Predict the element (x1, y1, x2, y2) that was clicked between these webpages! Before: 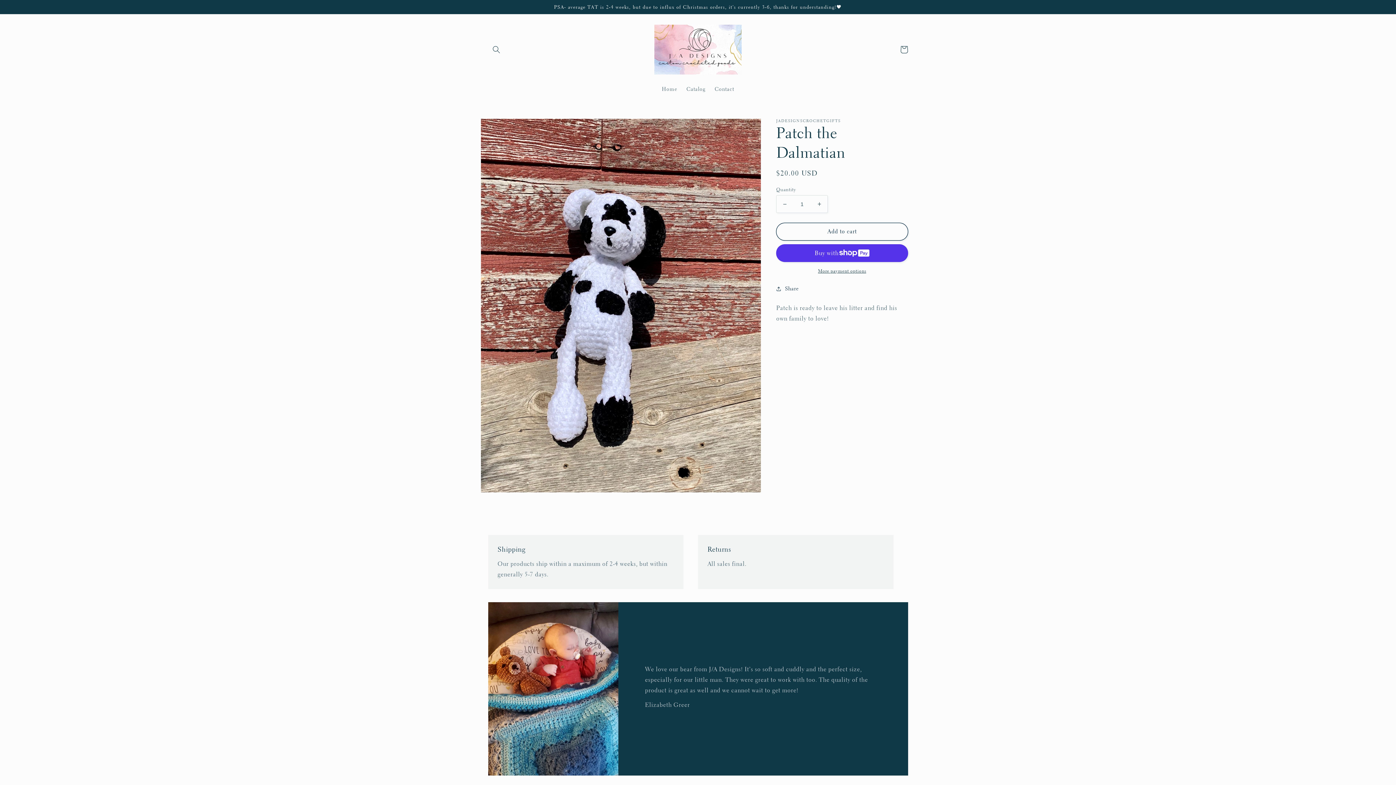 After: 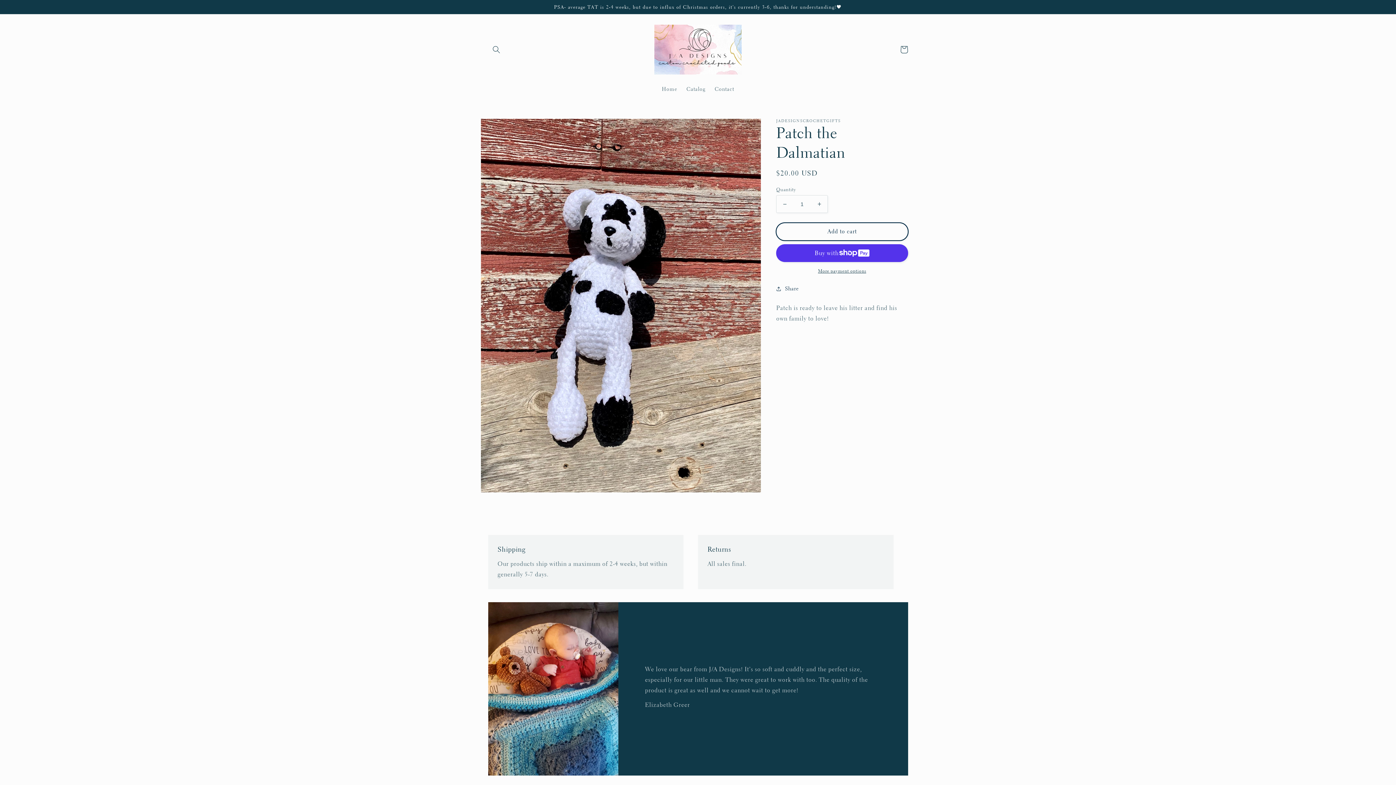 Action: bbox: (776, 222, 908, 240) label: Add to cart